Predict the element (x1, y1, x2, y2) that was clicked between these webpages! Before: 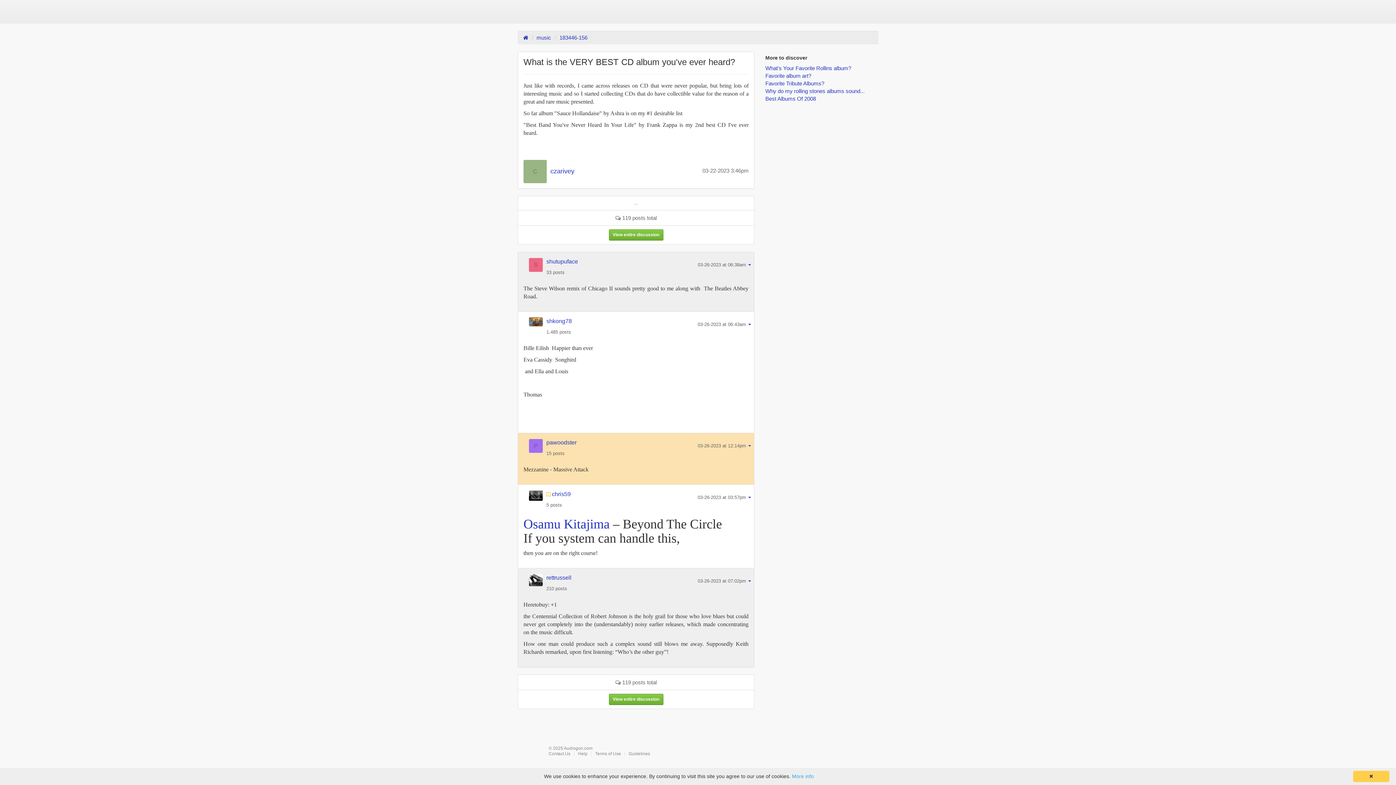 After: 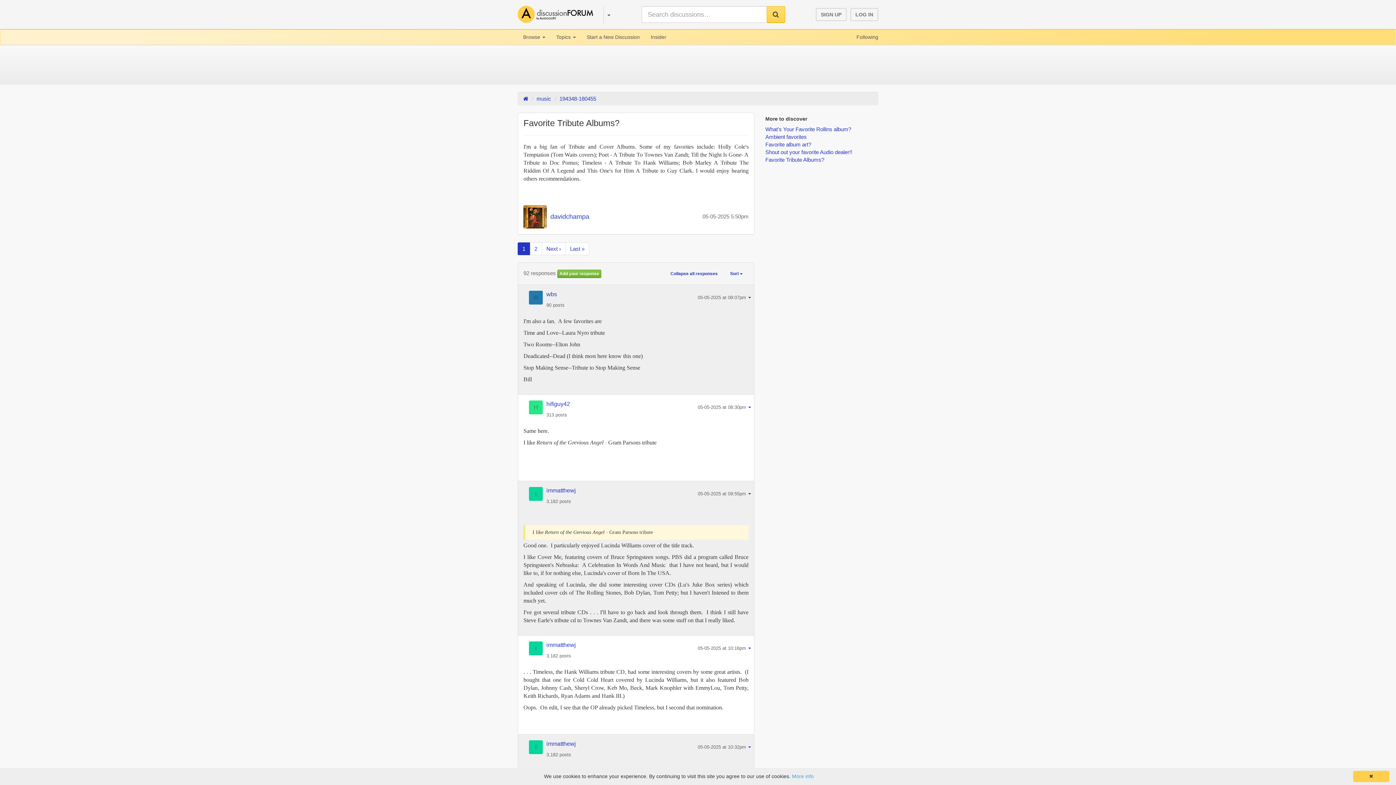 Action: bbox: (765, 80, 824, 86) label: Favorite Tribute Albums?